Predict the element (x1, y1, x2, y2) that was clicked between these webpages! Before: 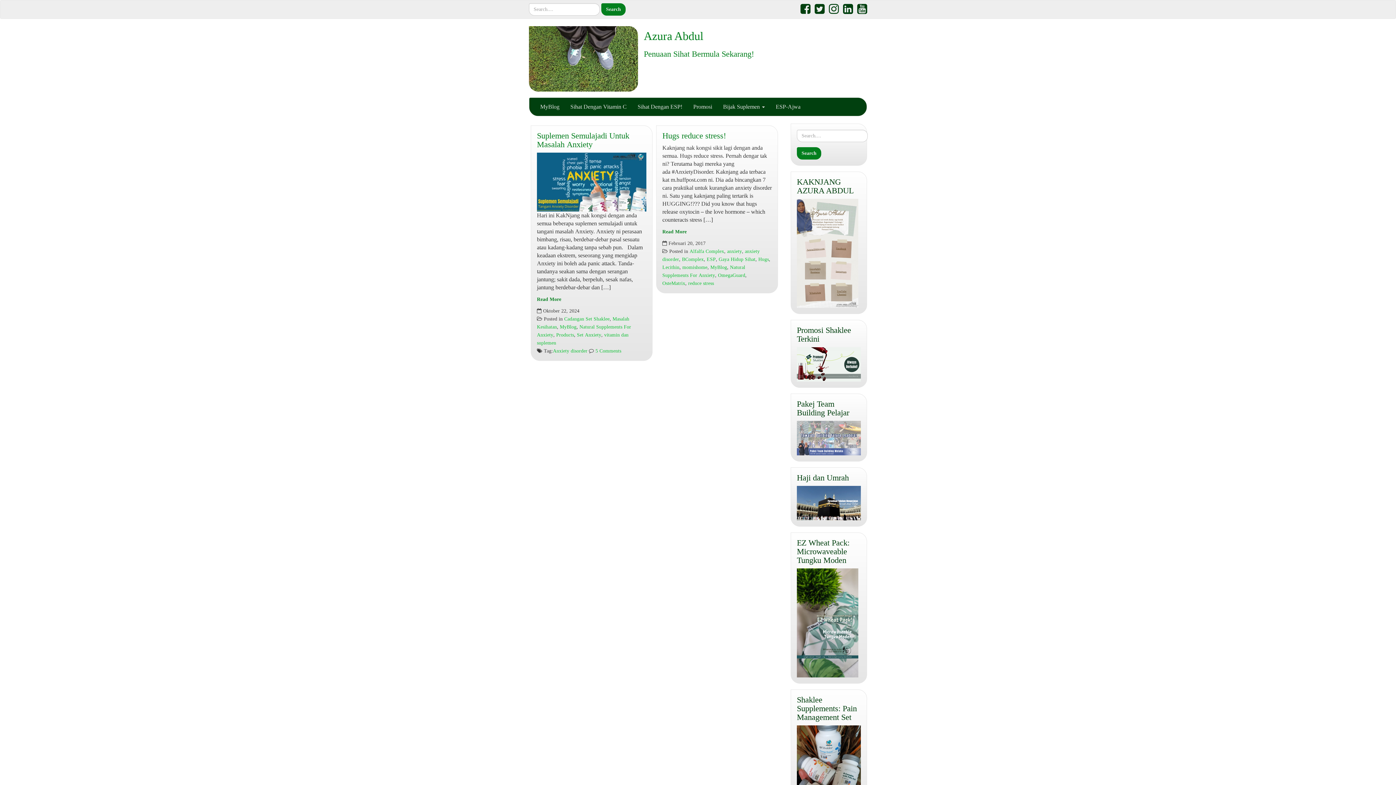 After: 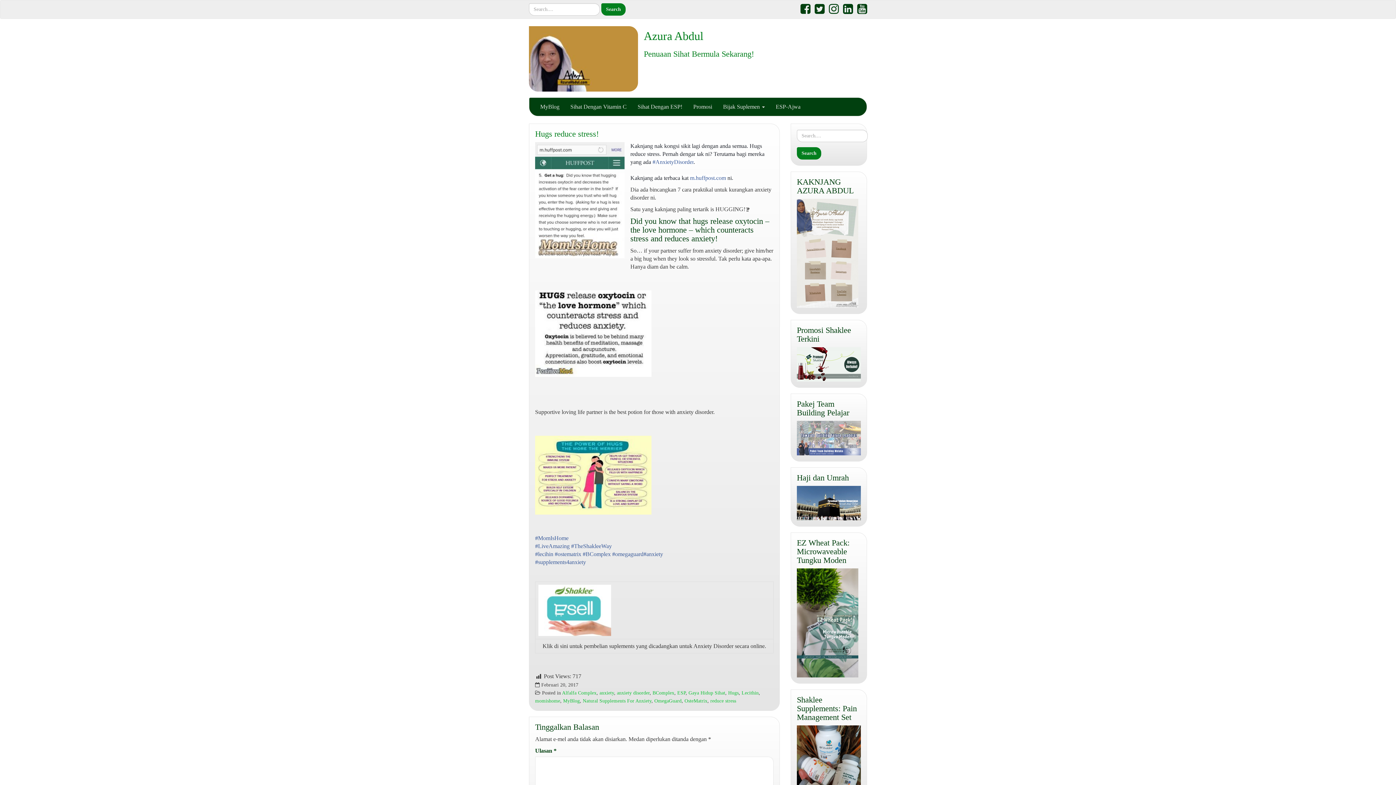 Action: label: Hugs reduce stress! bbox: (662, 131, 726, 140)